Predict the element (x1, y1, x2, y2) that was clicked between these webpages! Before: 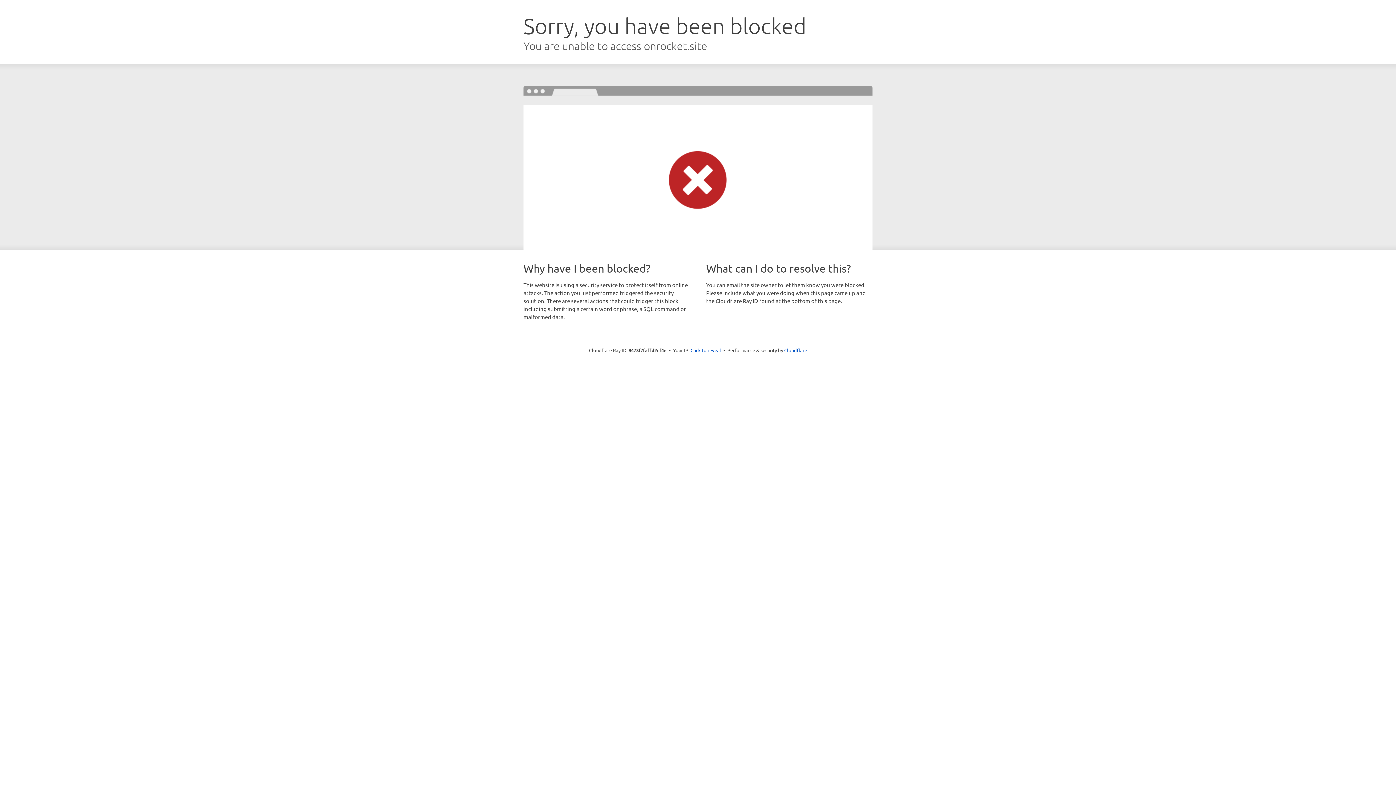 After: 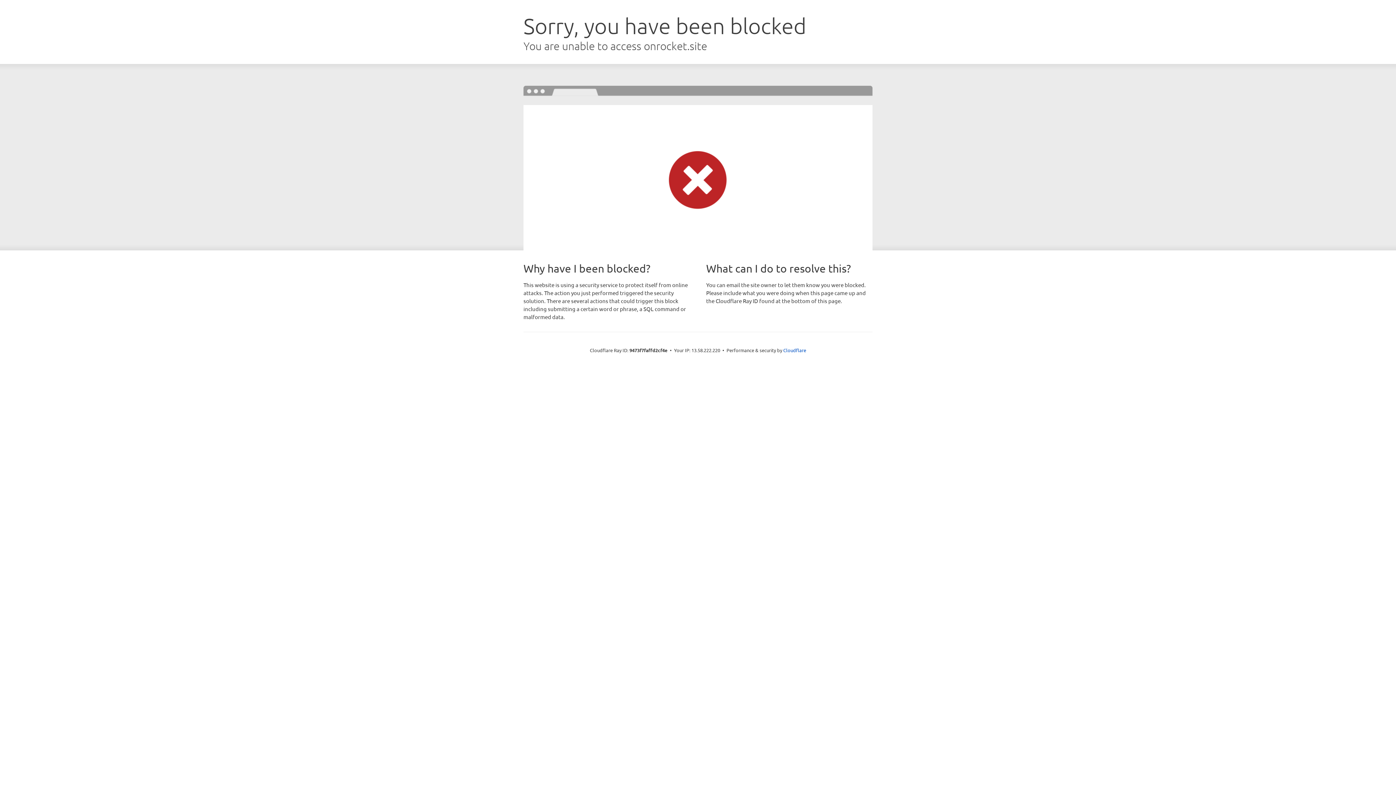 Action: label: Click to reveal bbox: (690, 346, 721, 353)